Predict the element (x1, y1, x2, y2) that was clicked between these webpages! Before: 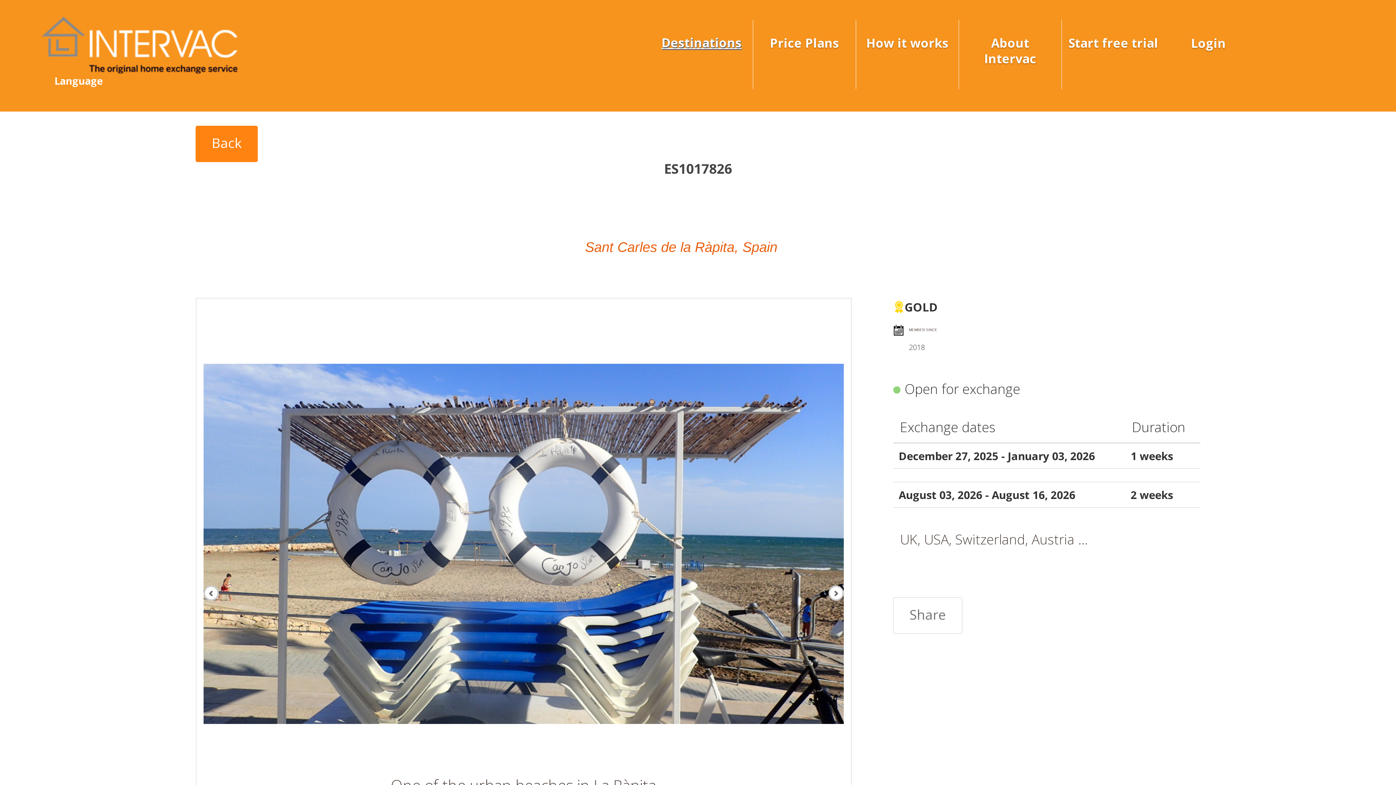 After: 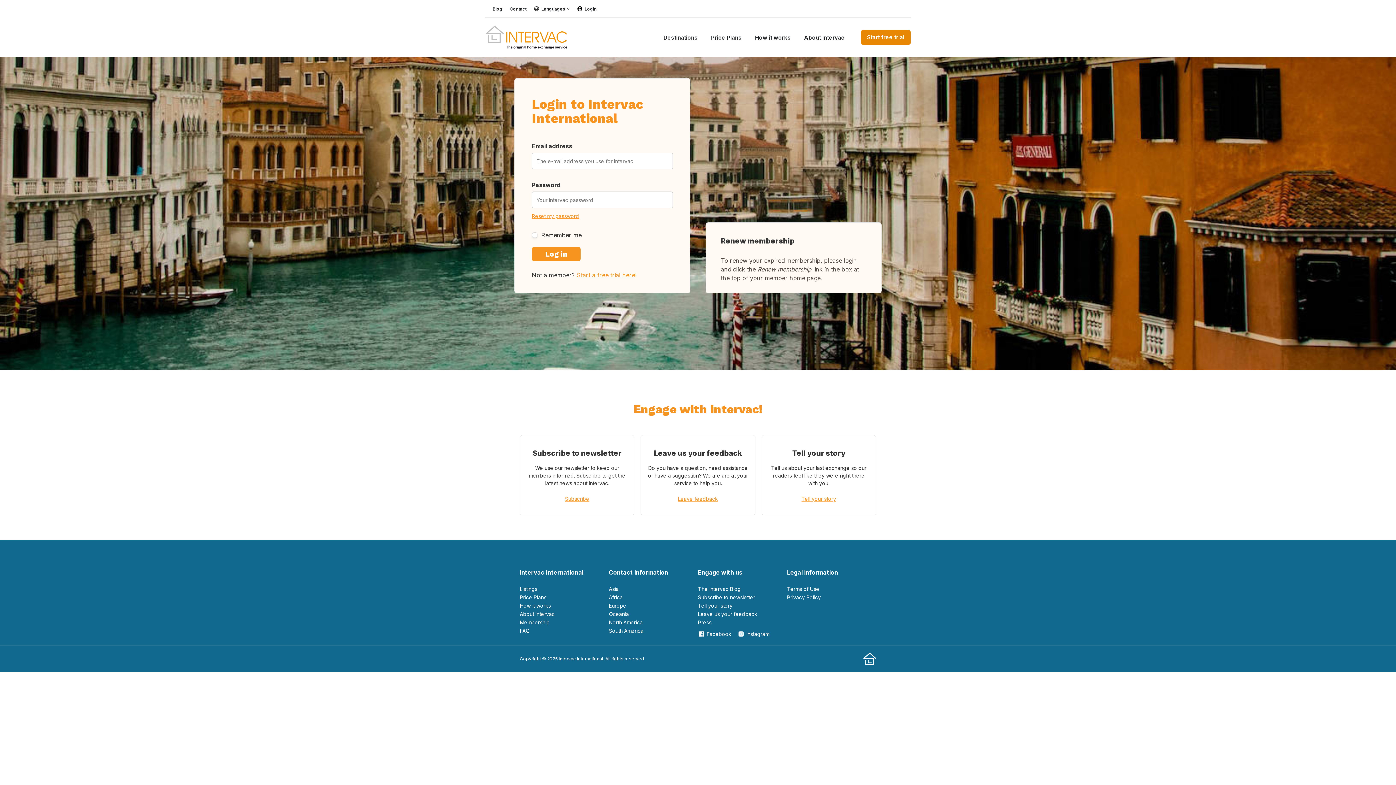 Action: bbox: (1183, 24, 1233, 61) label: Login